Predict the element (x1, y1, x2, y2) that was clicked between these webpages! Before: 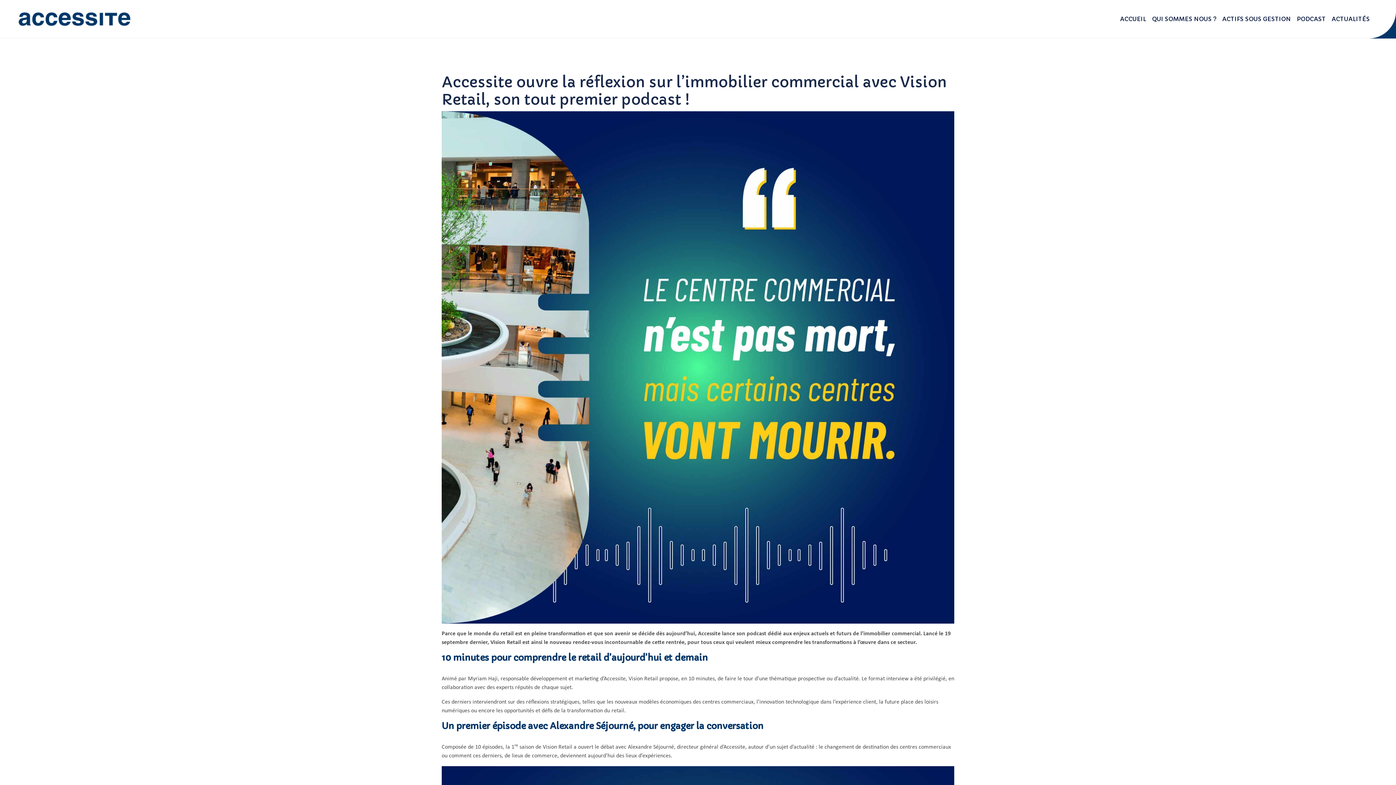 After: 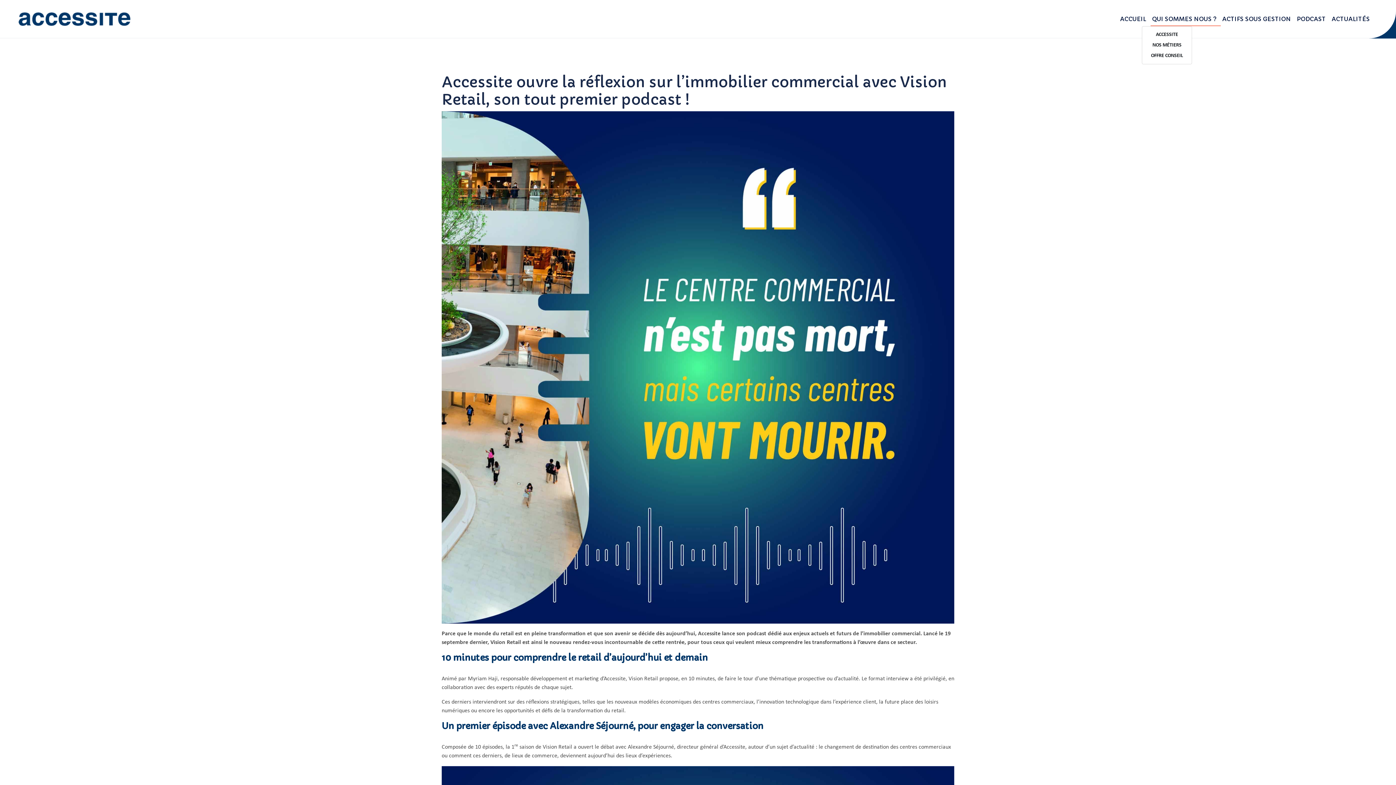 Action: bbox: (1149, 11, 1219, 26) label: QUI SOMMES NOUS ?